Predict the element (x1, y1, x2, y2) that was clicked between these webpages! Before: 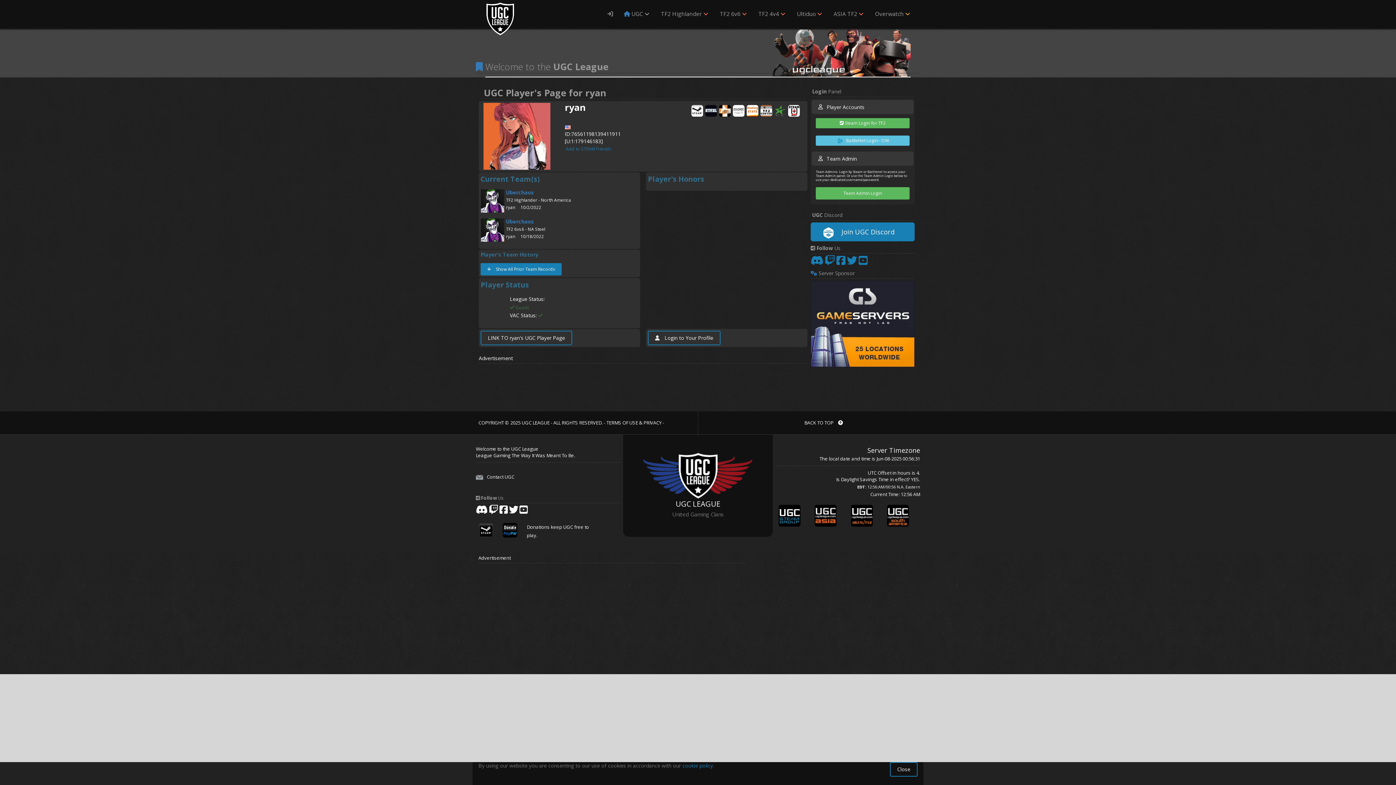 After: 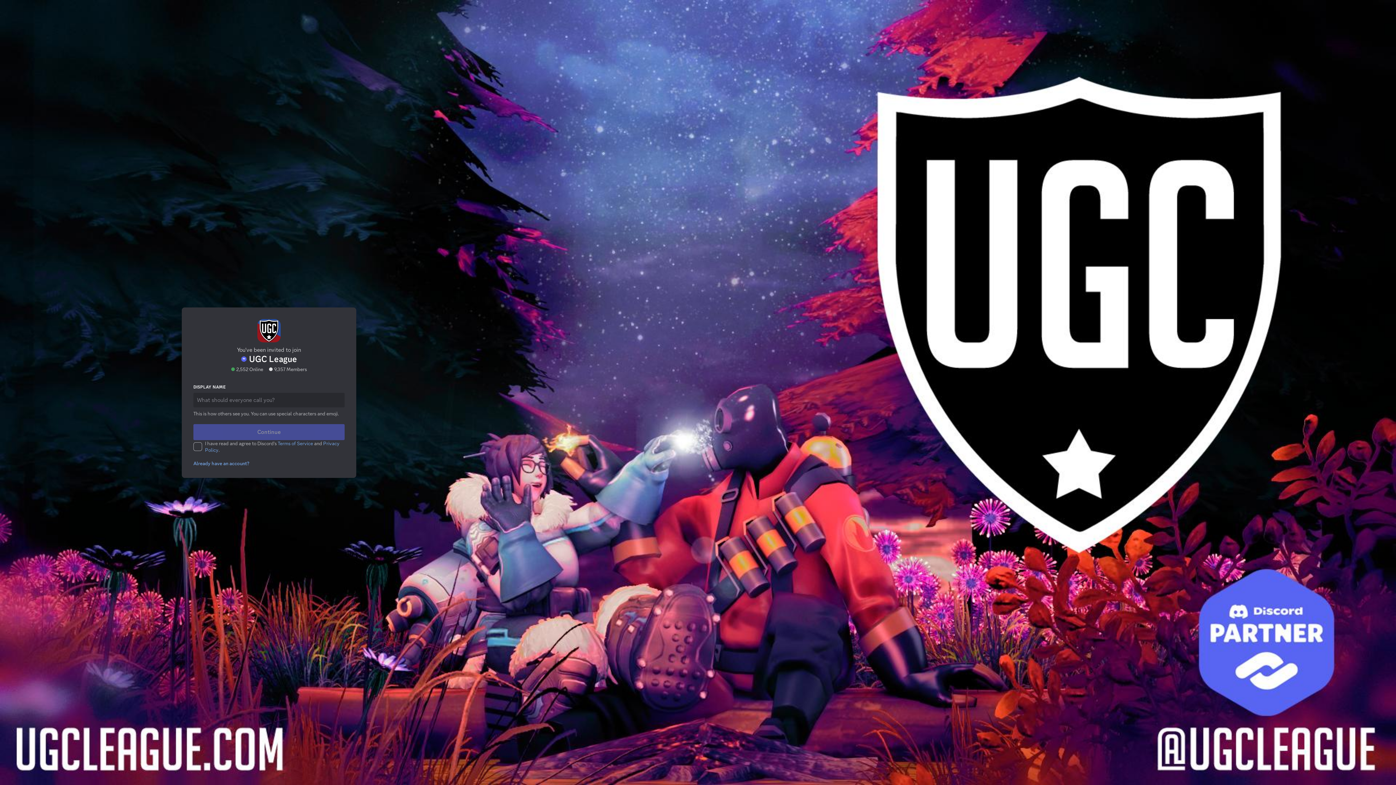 Action: bbox: (476, 505, 488, 514)